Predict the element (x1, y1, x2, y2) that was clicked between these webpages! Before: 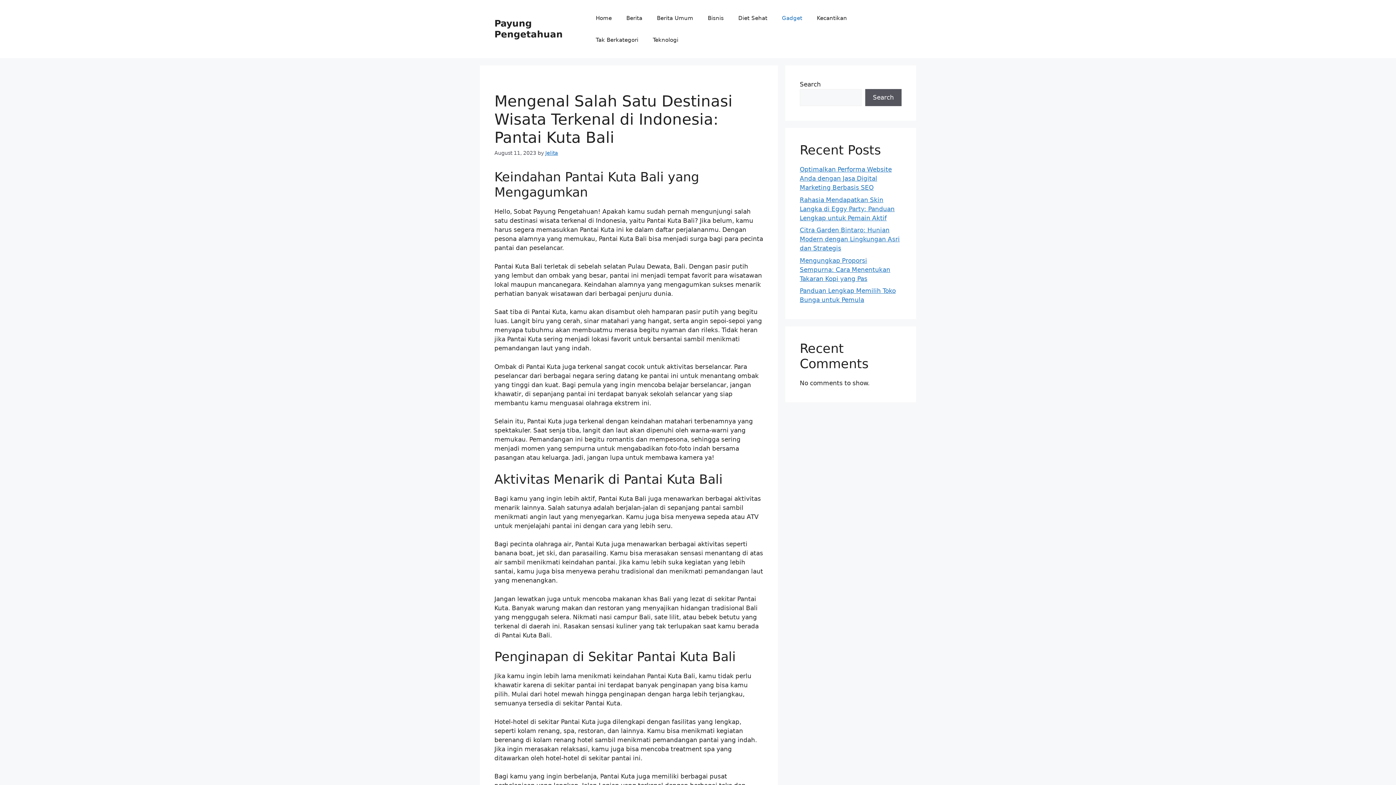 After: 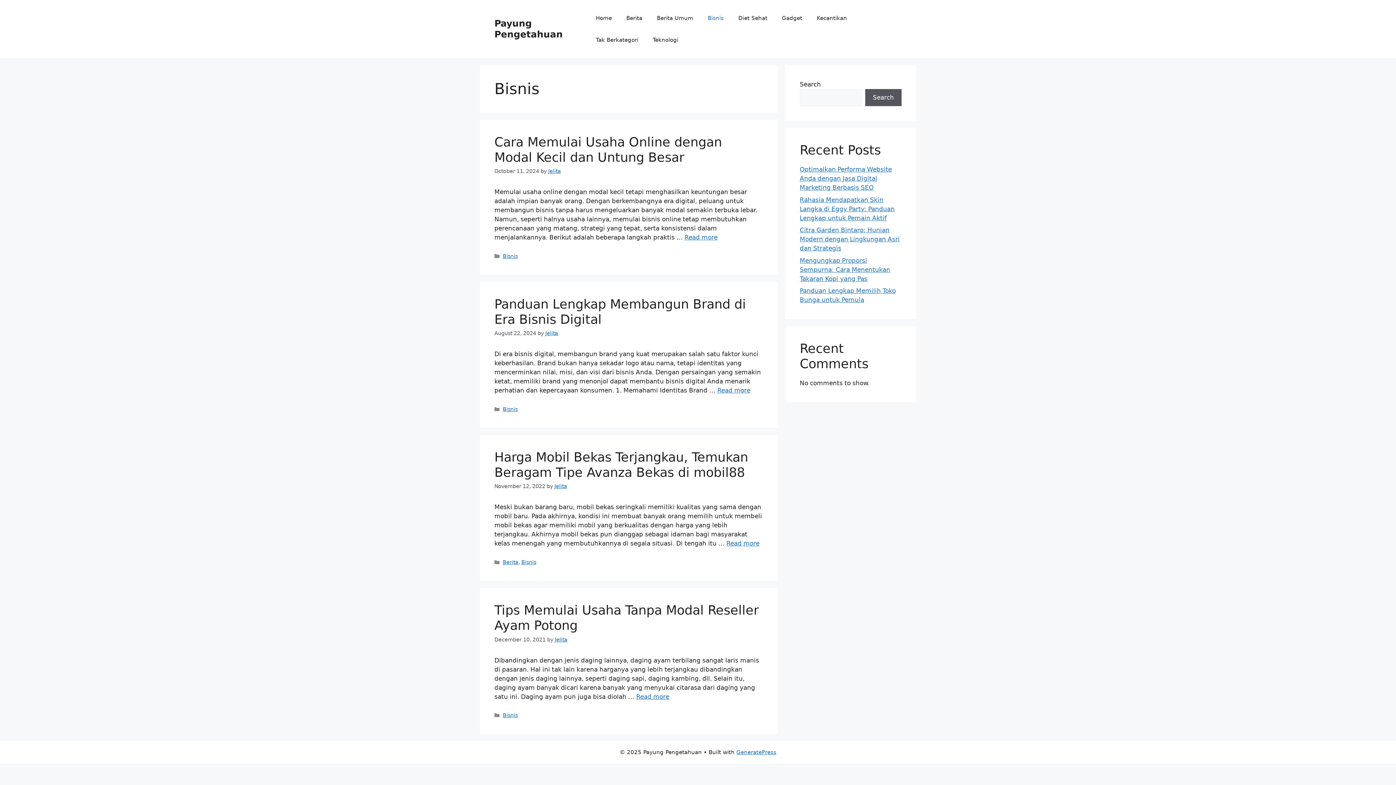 Action: label: Bisnis bbox: (700, 7, 731, 29)